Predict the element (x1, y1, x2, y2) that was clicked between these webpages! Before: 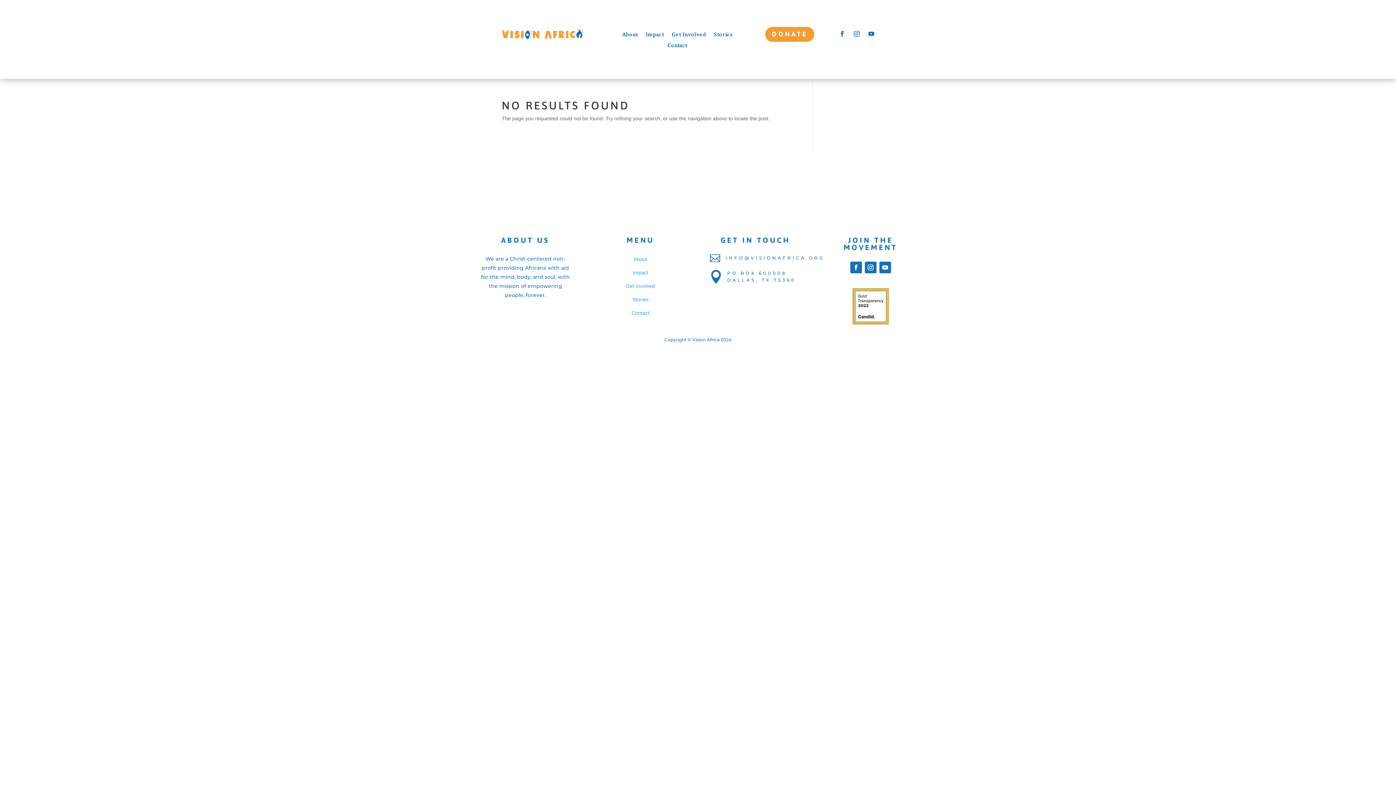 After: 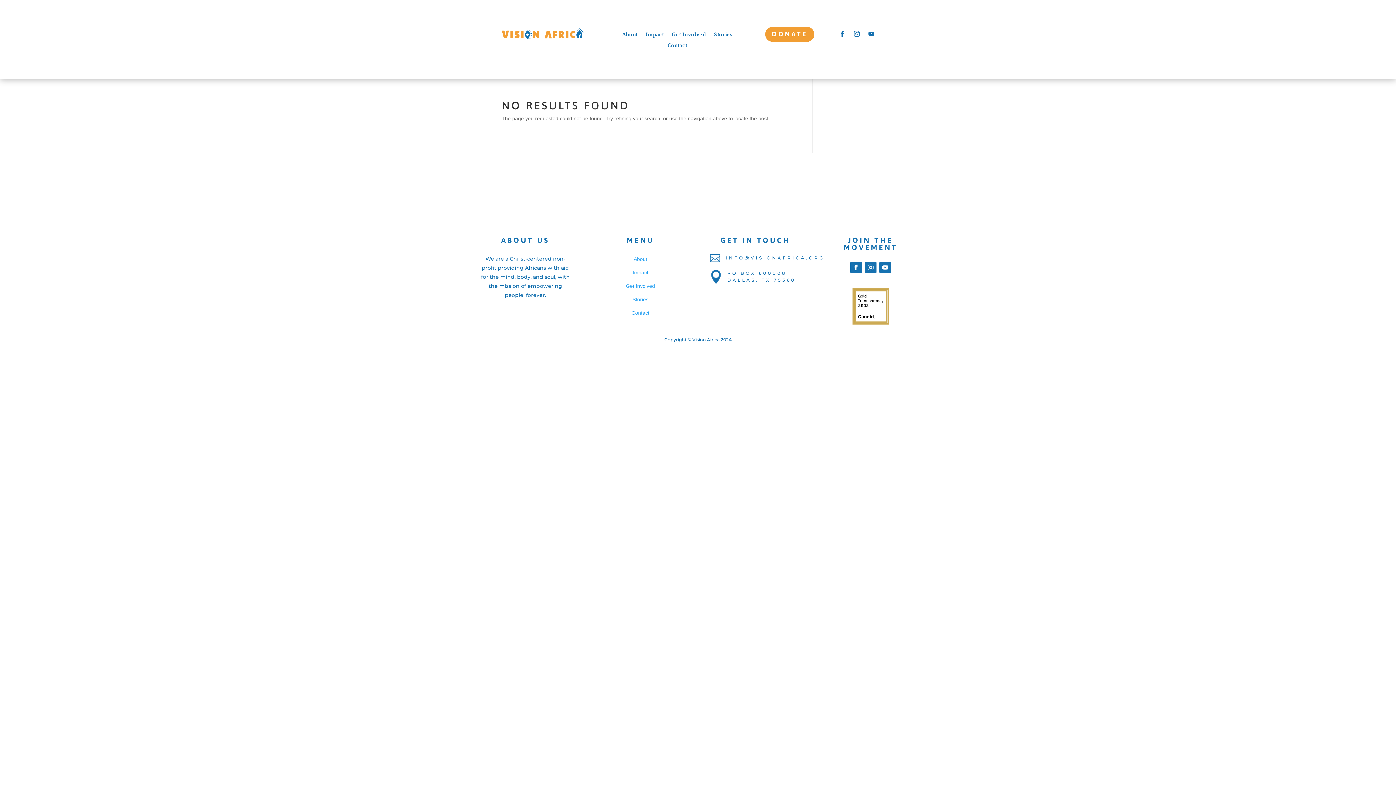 Action: bbox: (852, 320, 889, 325)